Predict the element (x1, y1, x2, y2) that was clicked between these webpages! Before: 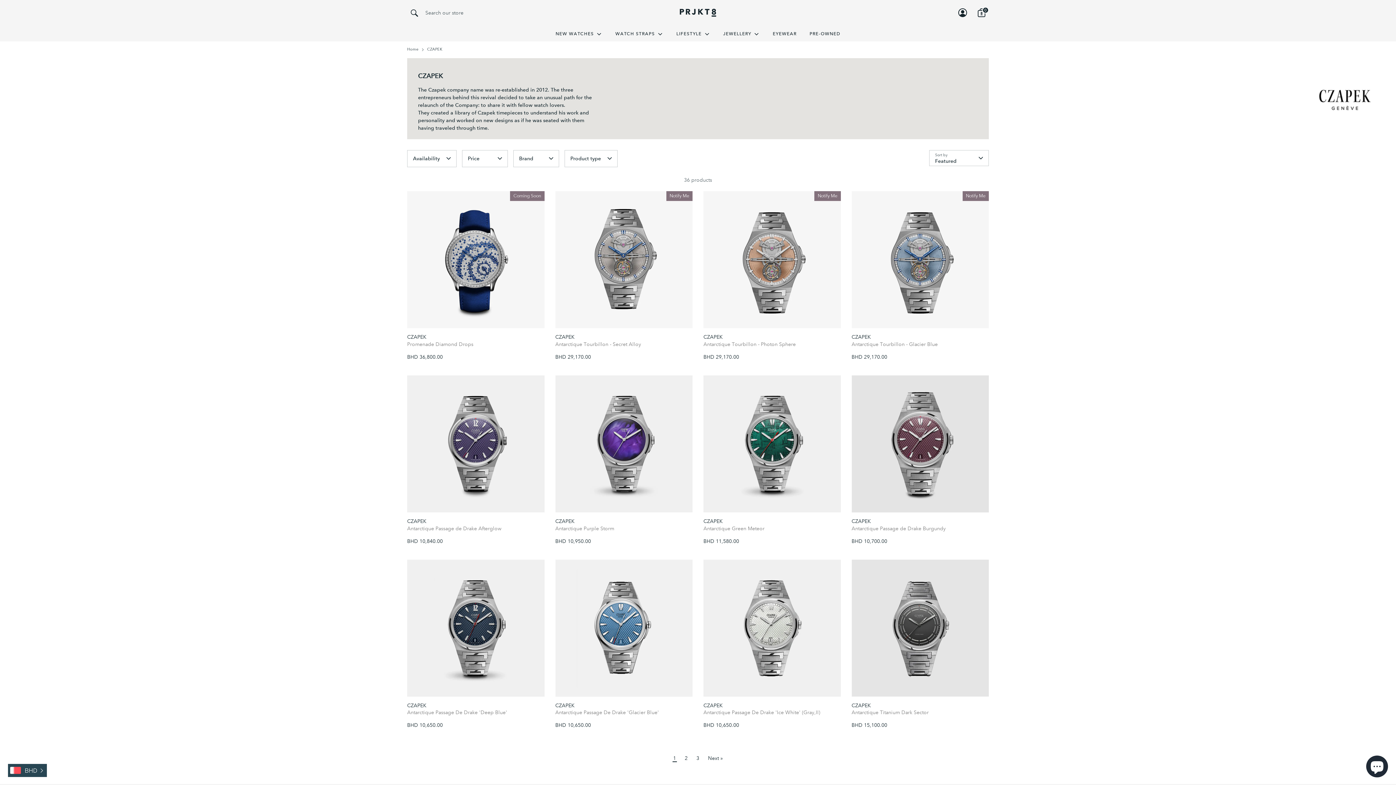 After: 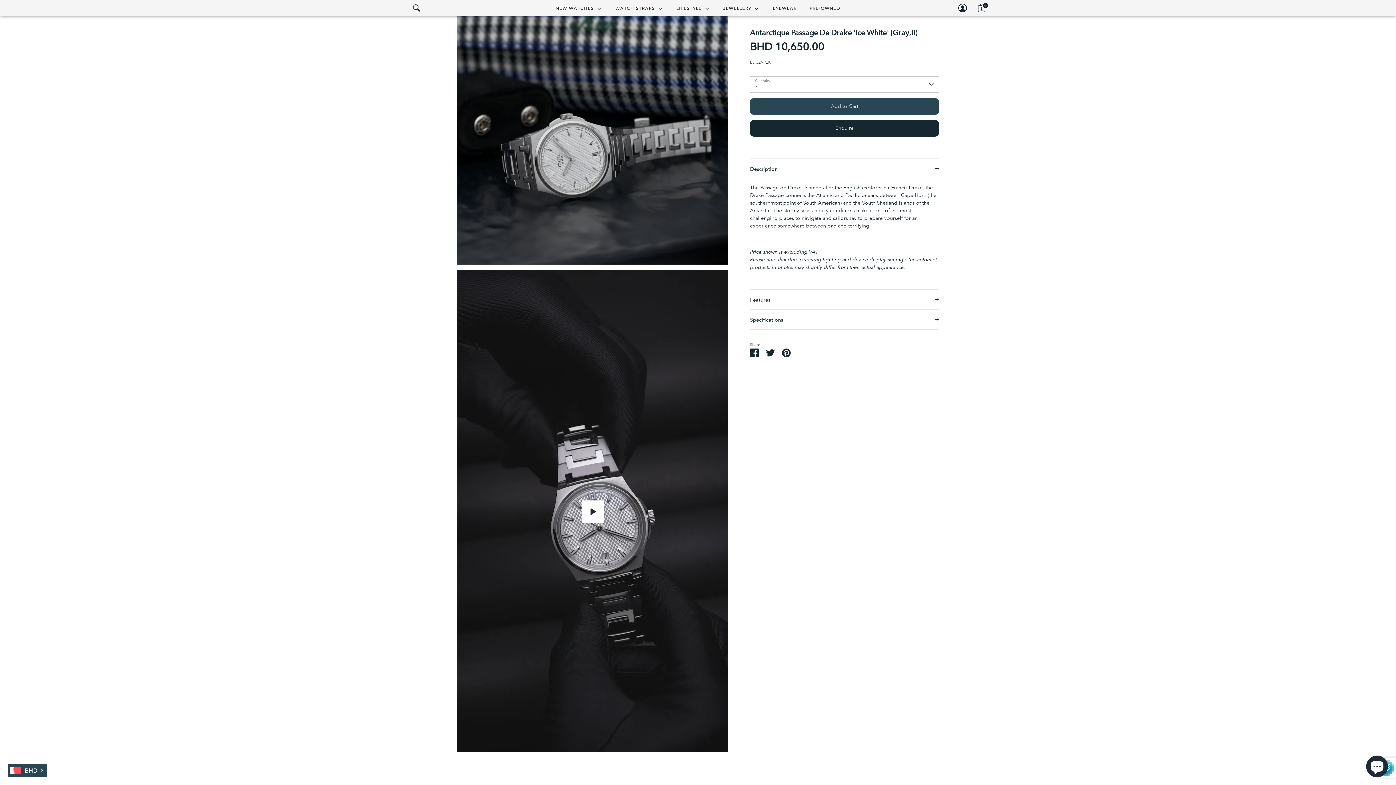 Action: bbox: (703, 559, 840, 697)